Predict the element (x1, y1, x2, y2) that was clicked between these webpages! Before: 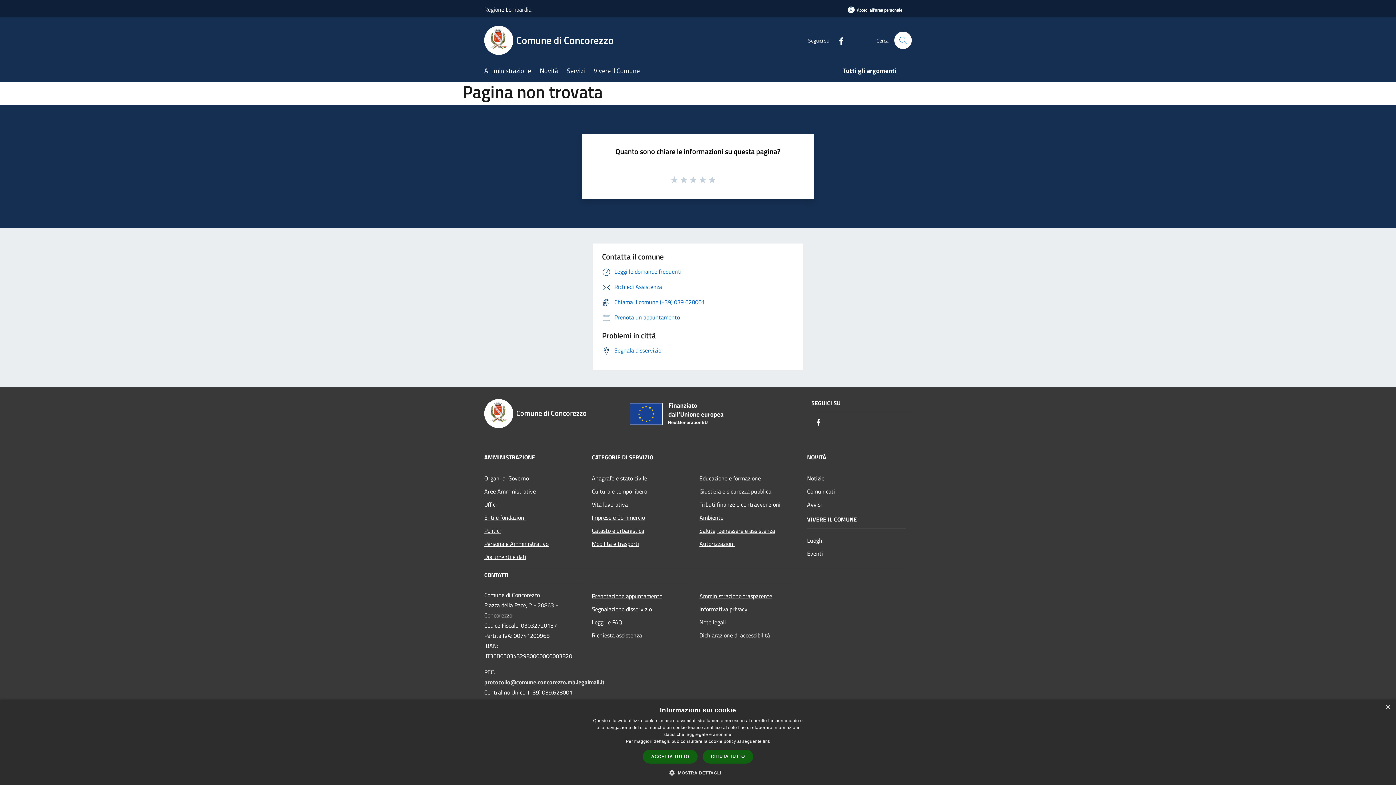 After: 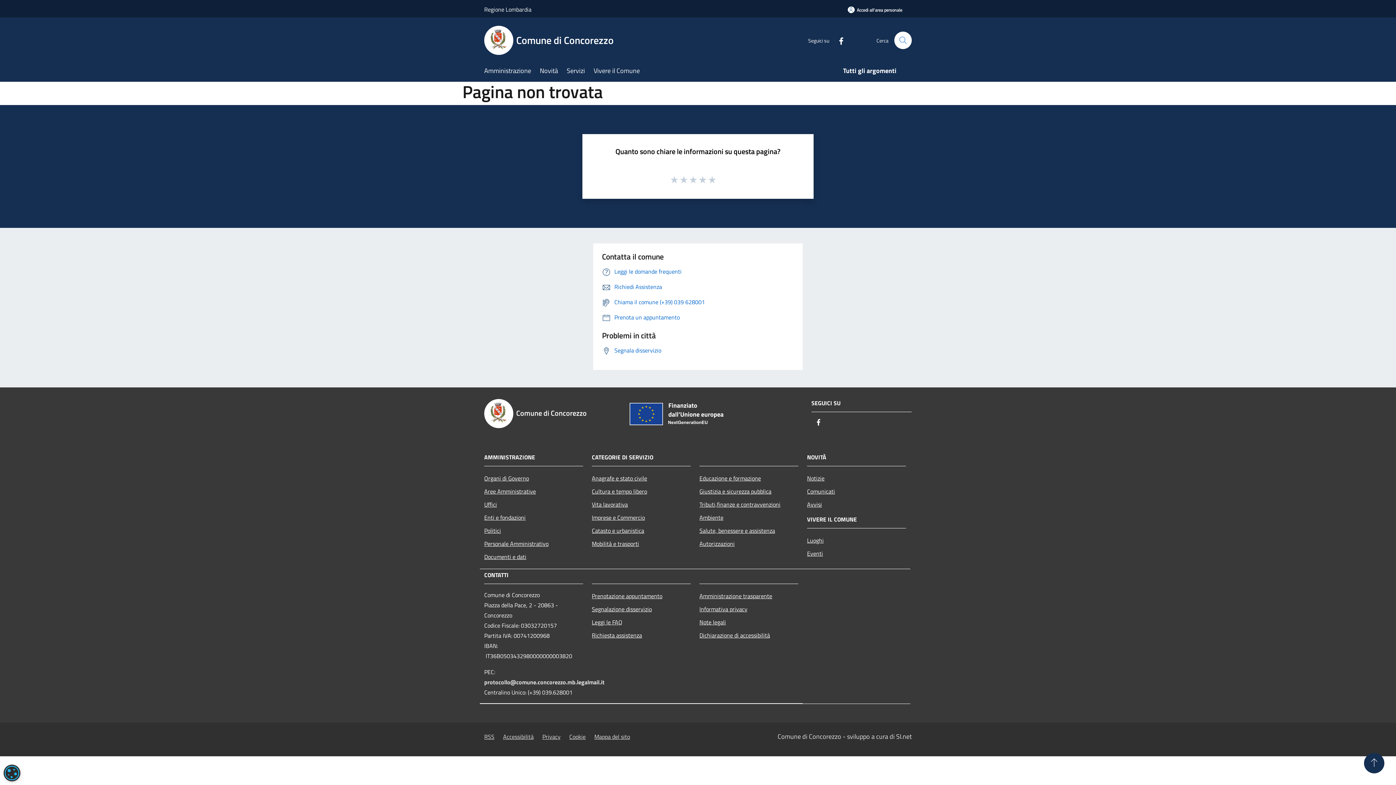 Action: label: ACCETTA TUTTO bbox: (643, 750, 697, 764)